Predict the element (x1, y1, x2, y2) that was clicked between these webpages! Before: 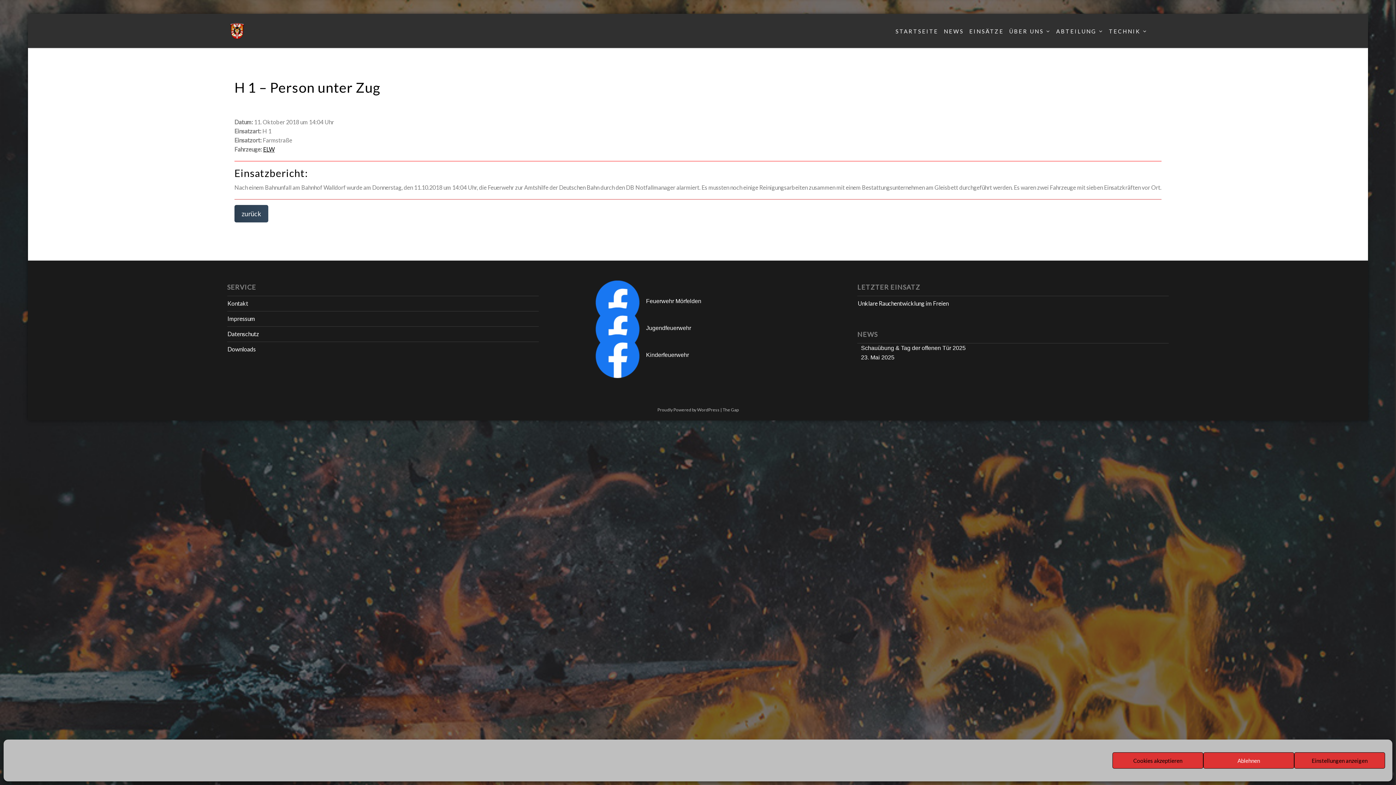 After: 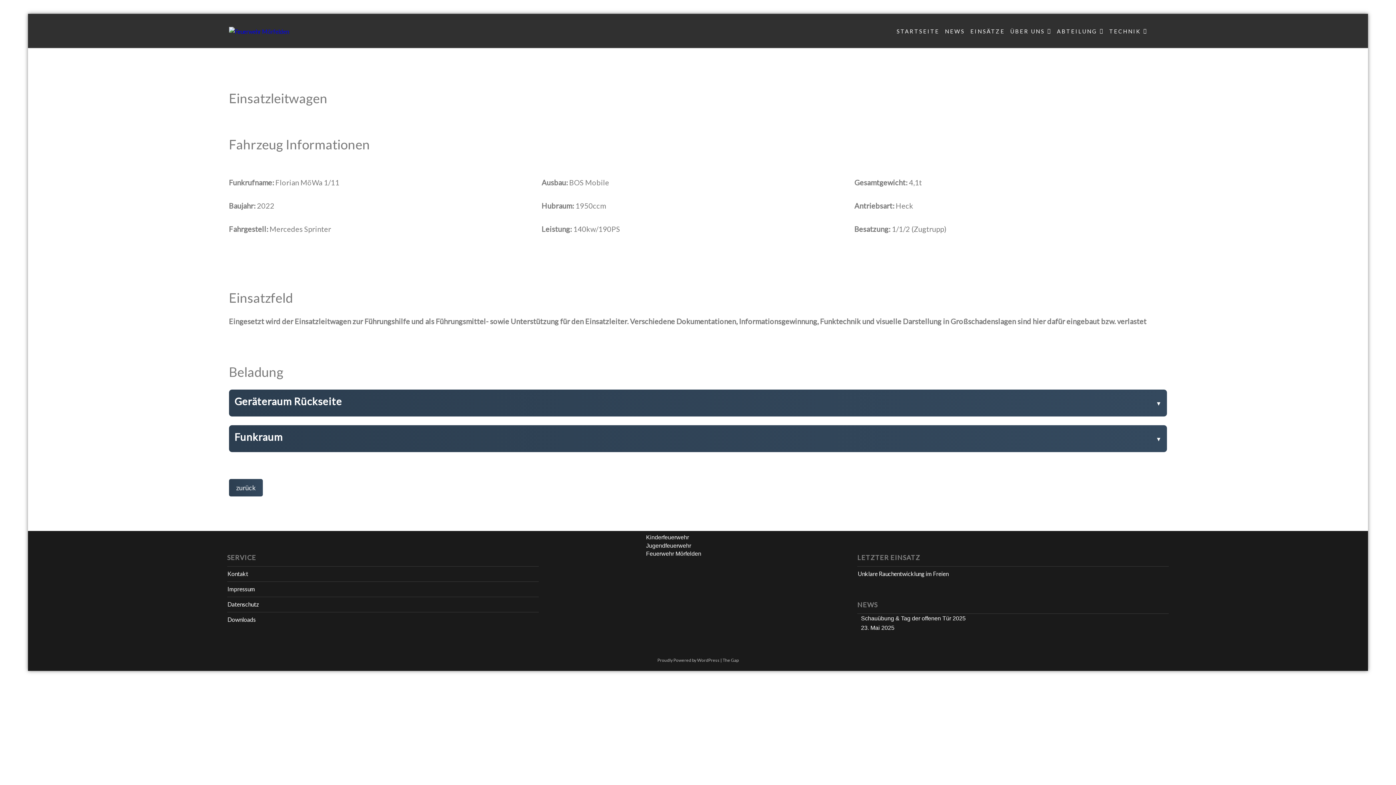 Action: bbox: (263, 145, 274, 152) label: ELW